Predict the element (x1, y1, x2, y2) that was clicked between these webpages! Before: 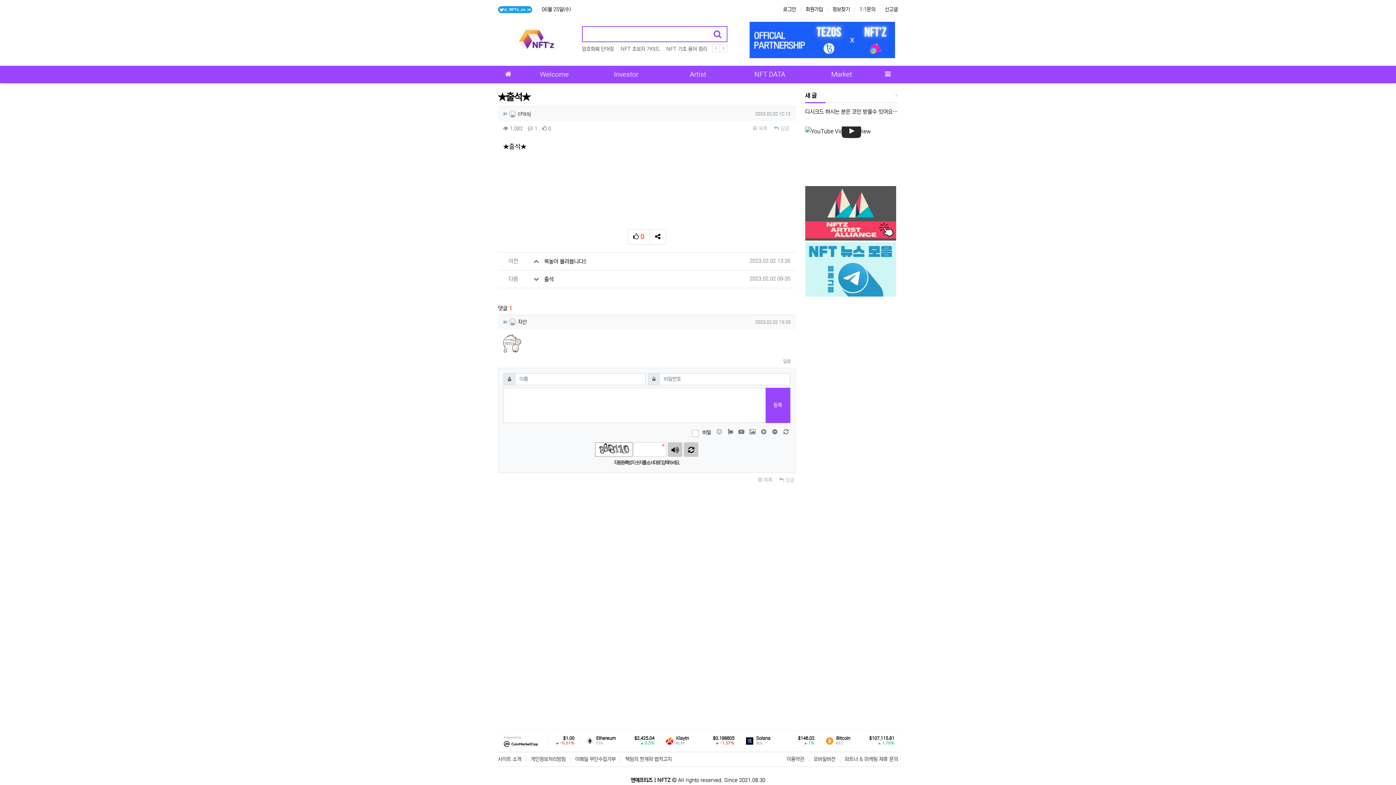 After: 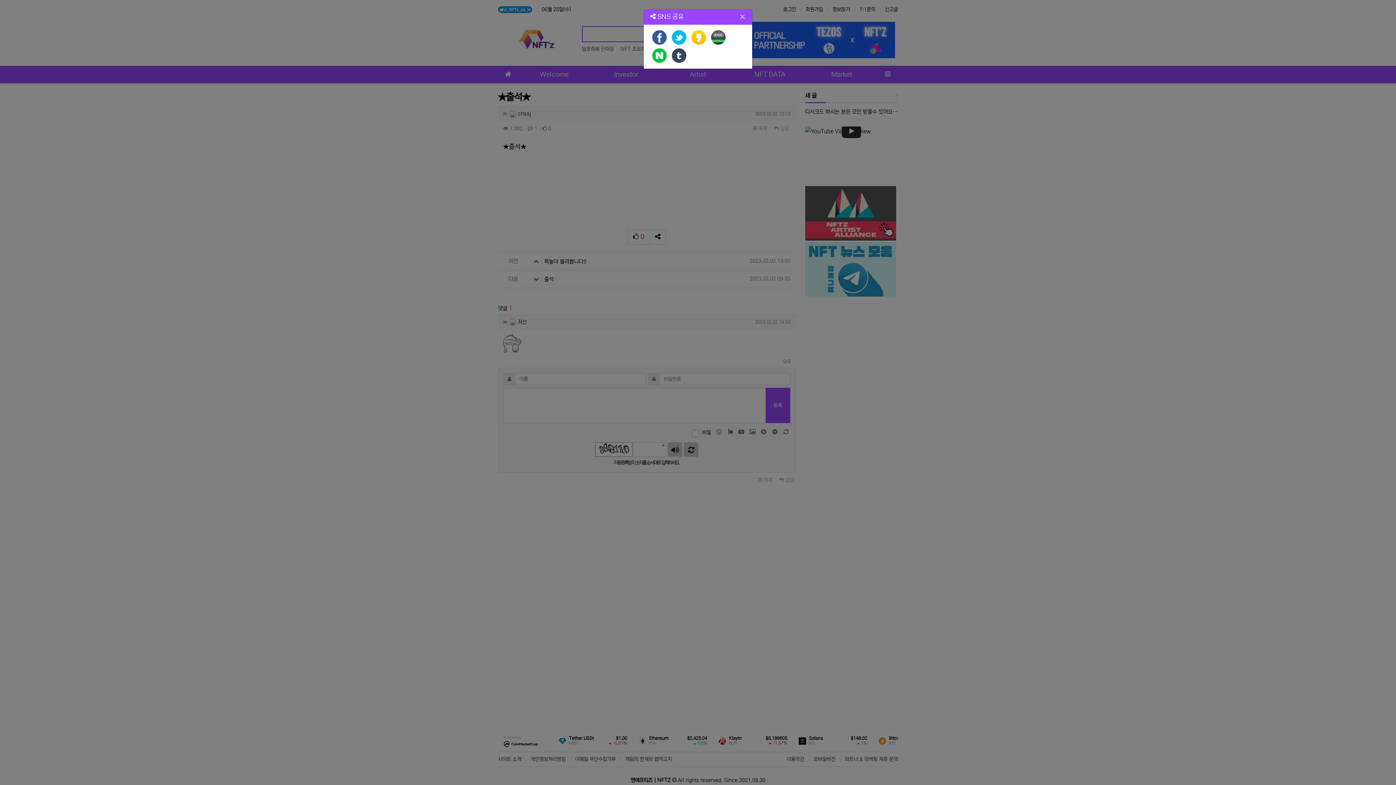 Action: bbox: (649, 229, 666, 244) label: SNS 공유